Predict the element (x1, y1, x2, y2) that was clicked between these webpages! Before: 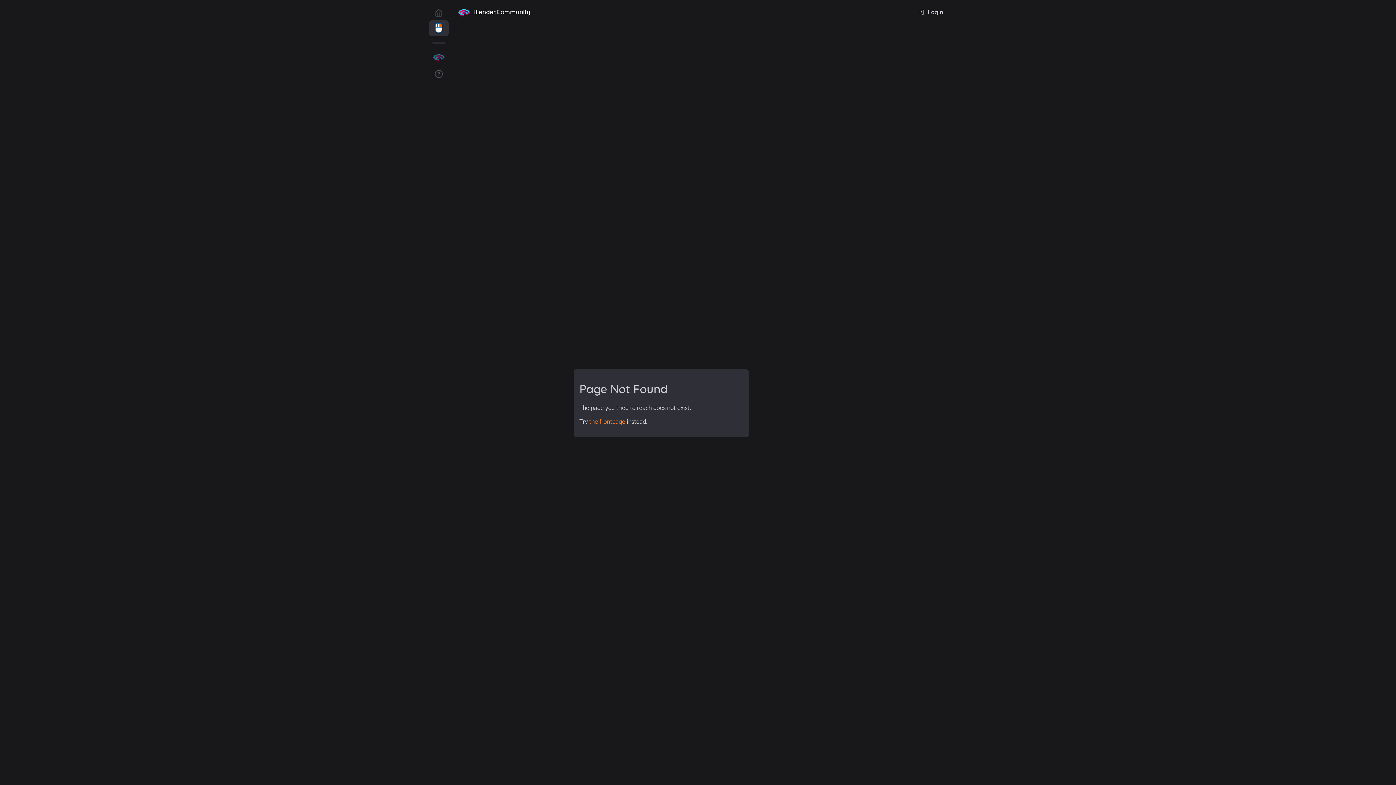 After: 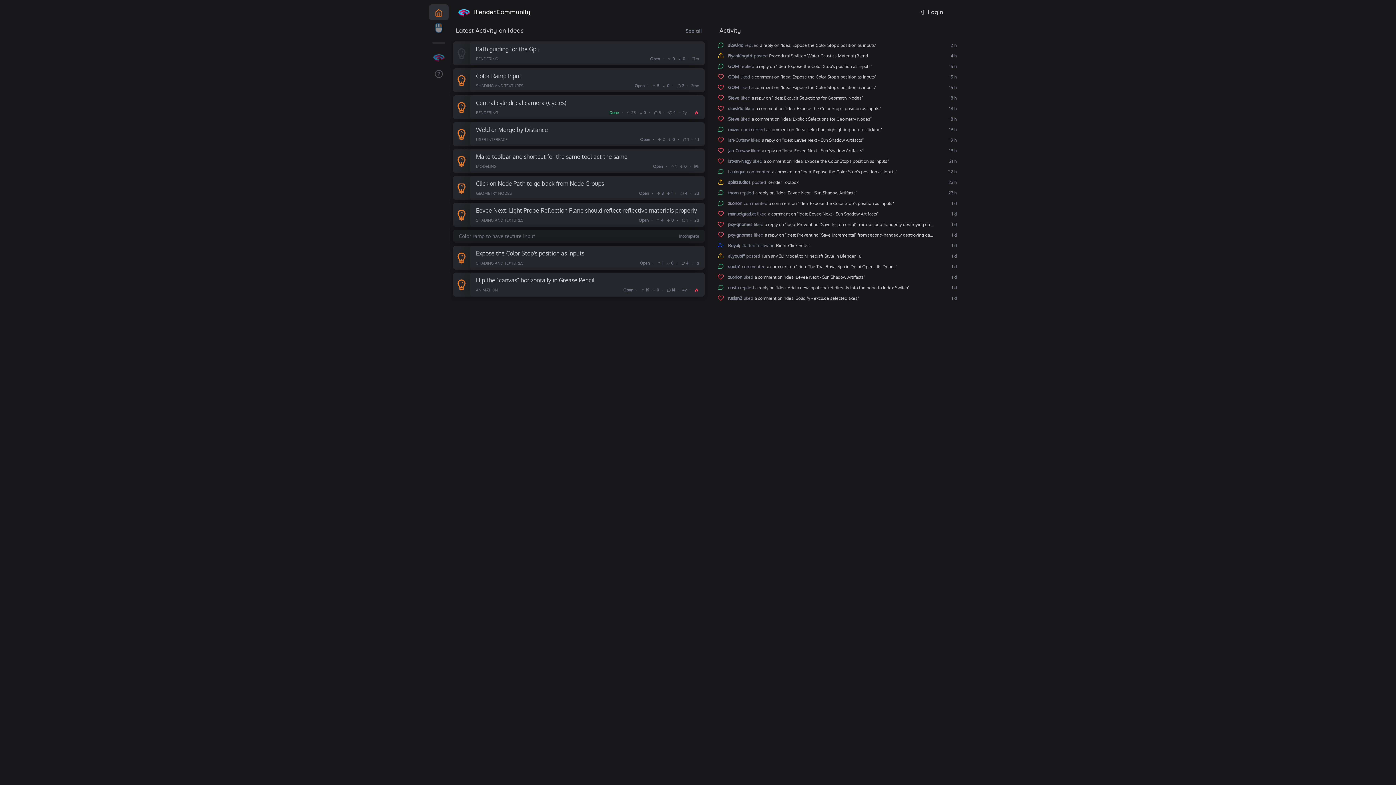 Action: bbox: (429, 4, 448, 20)